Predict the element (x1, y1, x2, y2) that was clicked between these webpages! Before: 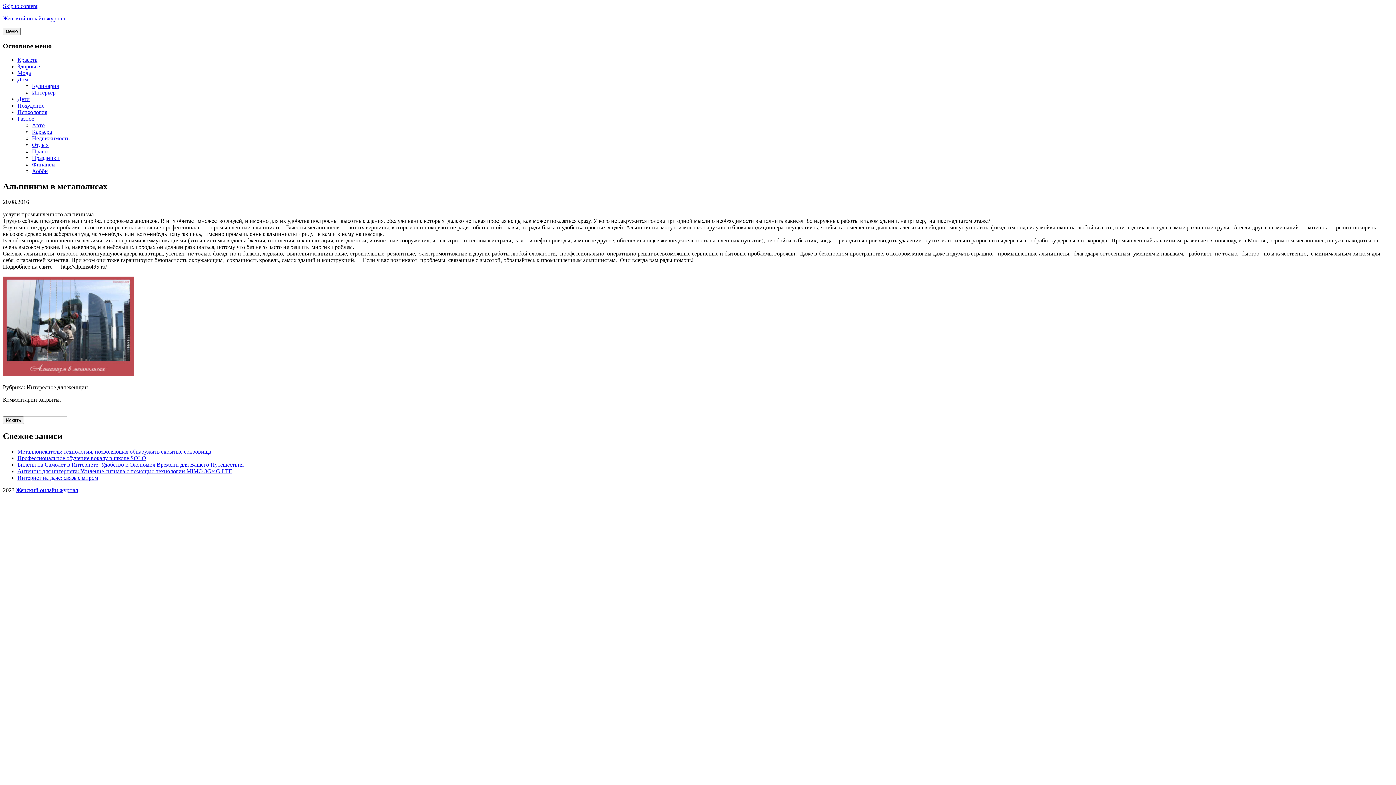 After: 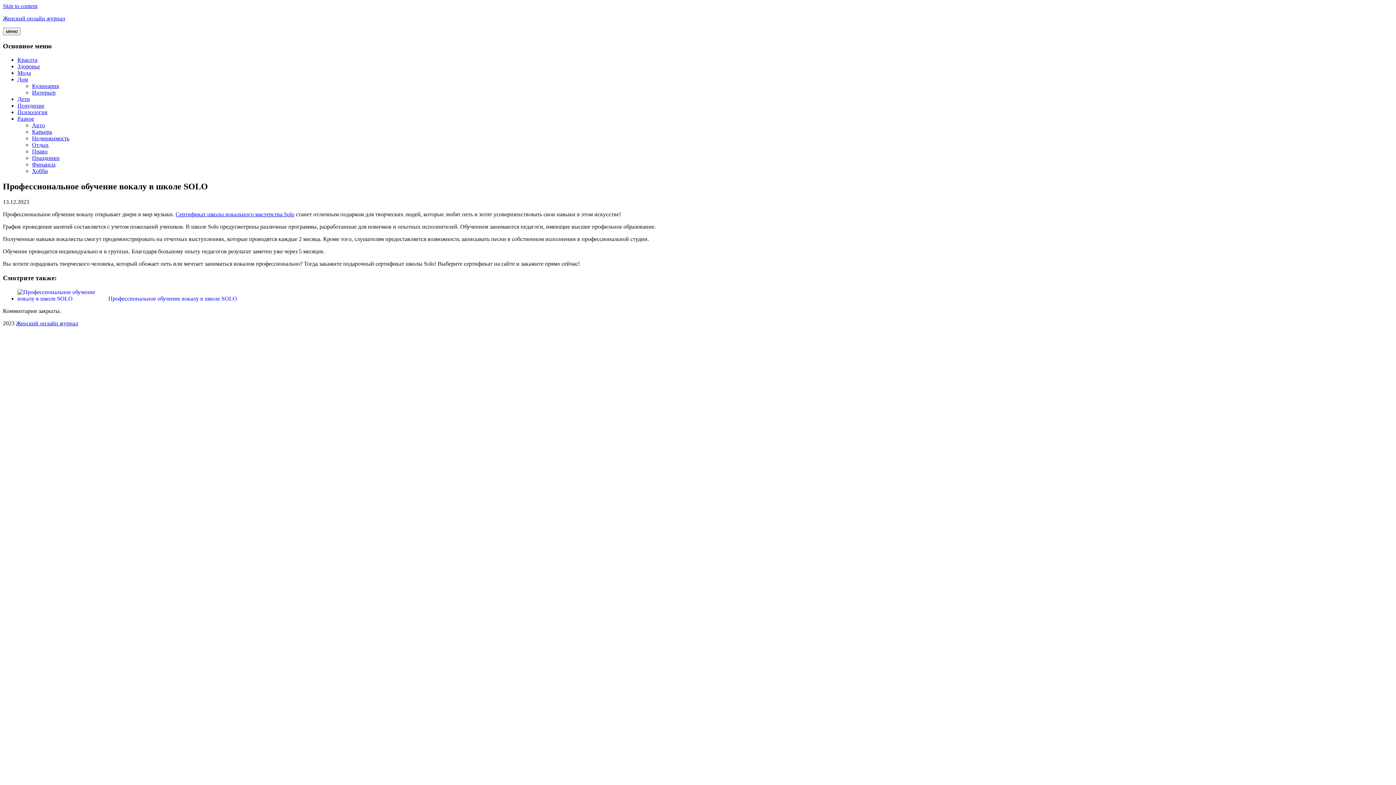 Action: bbox: (17, 455, 146, 461) label: Профессиональное обучение вокалу в школе SOLO